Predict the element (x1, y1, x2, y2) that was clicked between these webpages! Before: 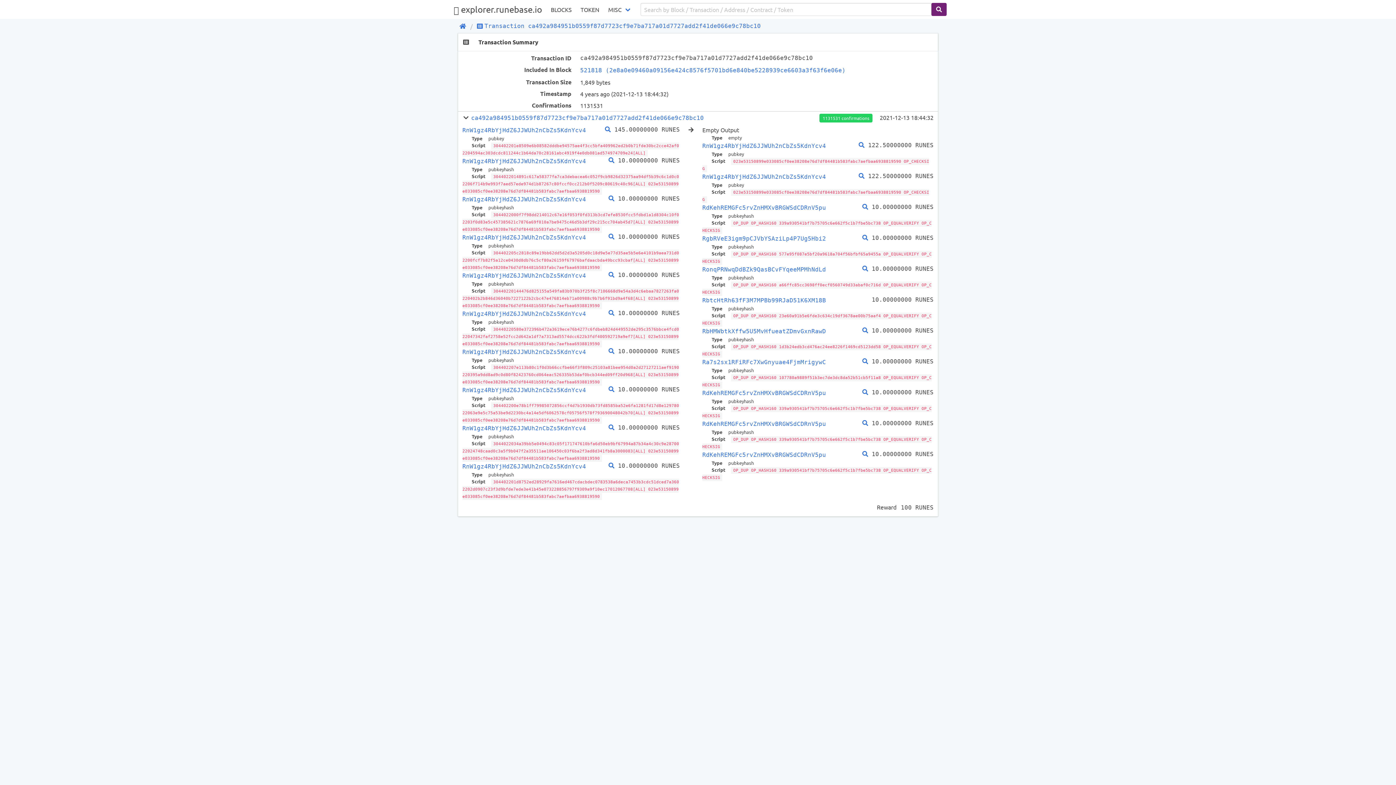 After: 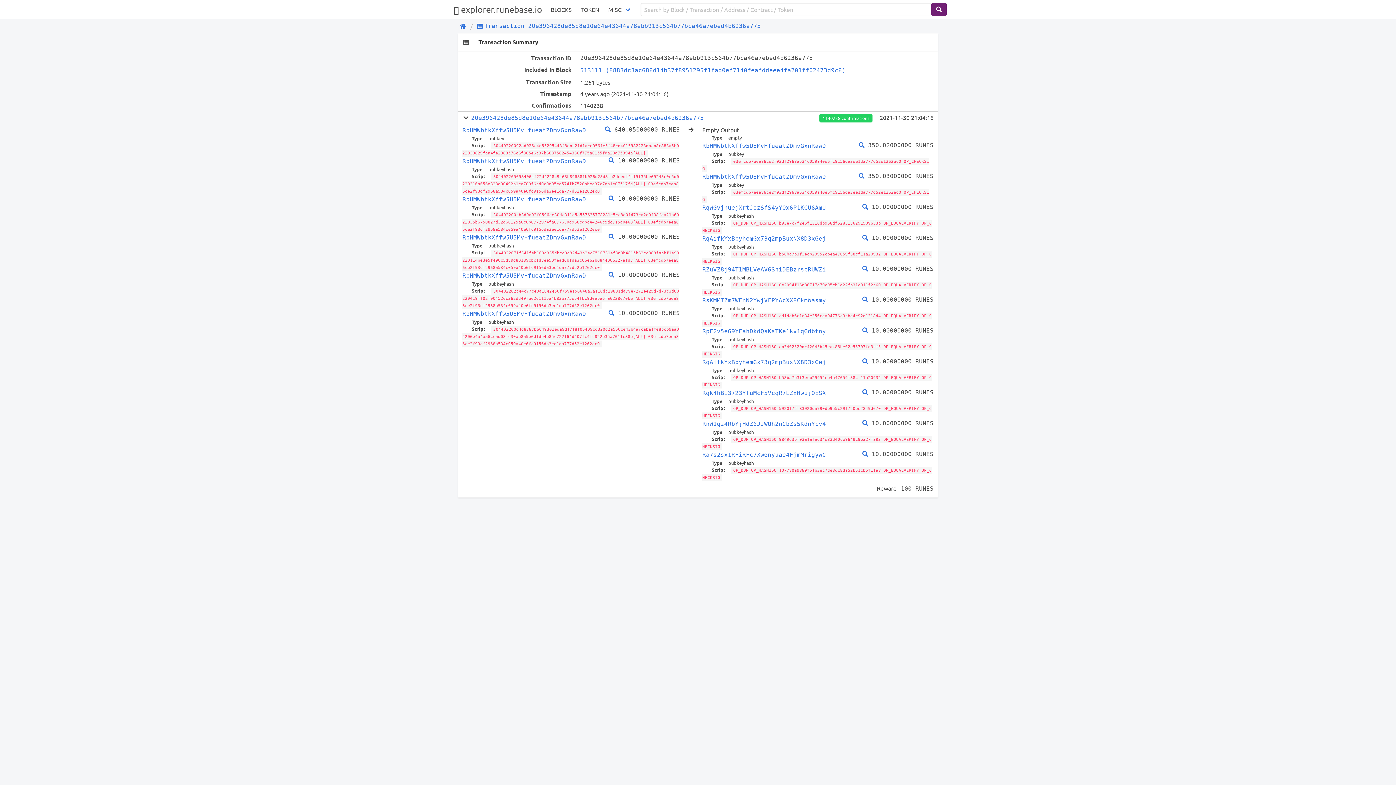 Action: bbox: (608, 424, 614, 431)